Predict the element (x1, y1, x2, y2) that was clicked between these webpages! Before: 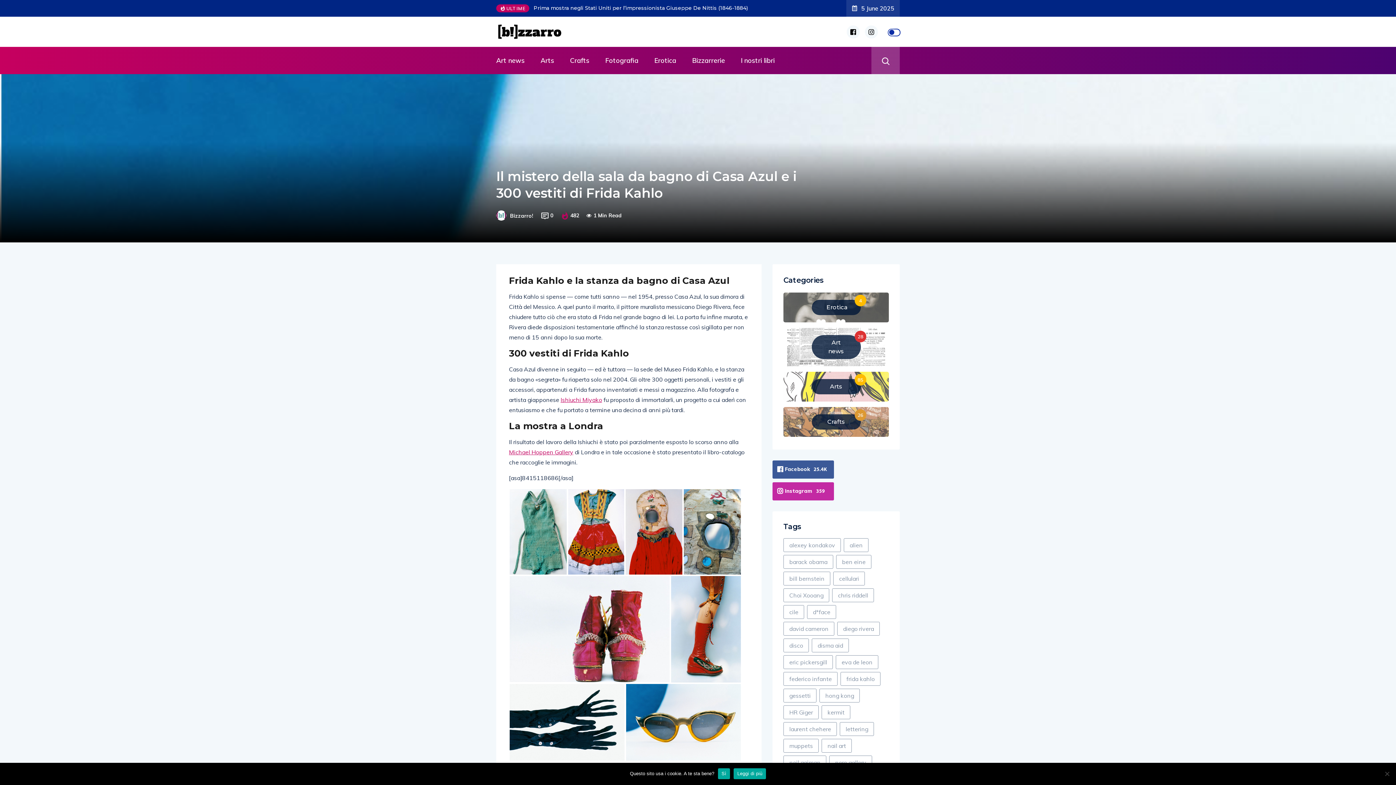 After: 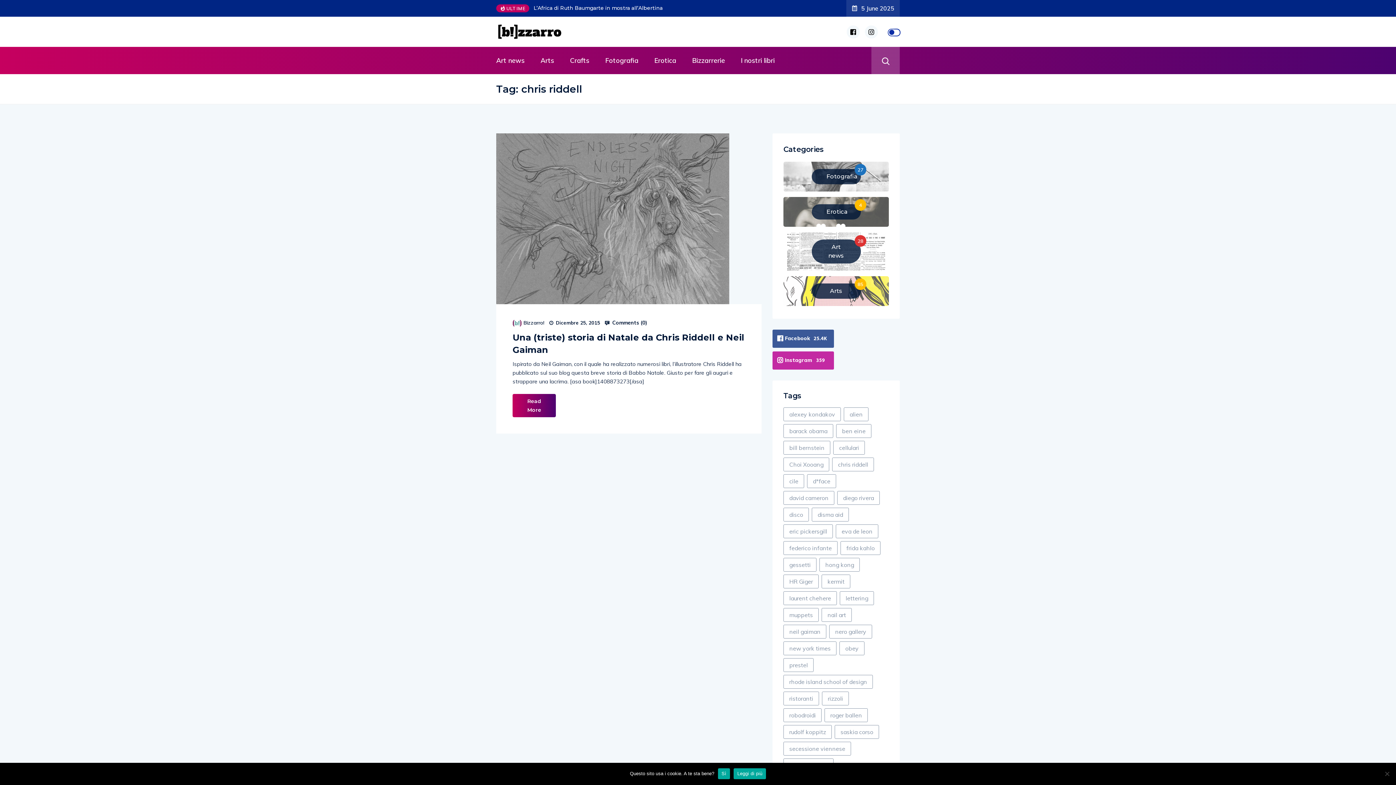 Action: bbox: (832, 588, 874, 602) label: chris riddell (1 elemento)